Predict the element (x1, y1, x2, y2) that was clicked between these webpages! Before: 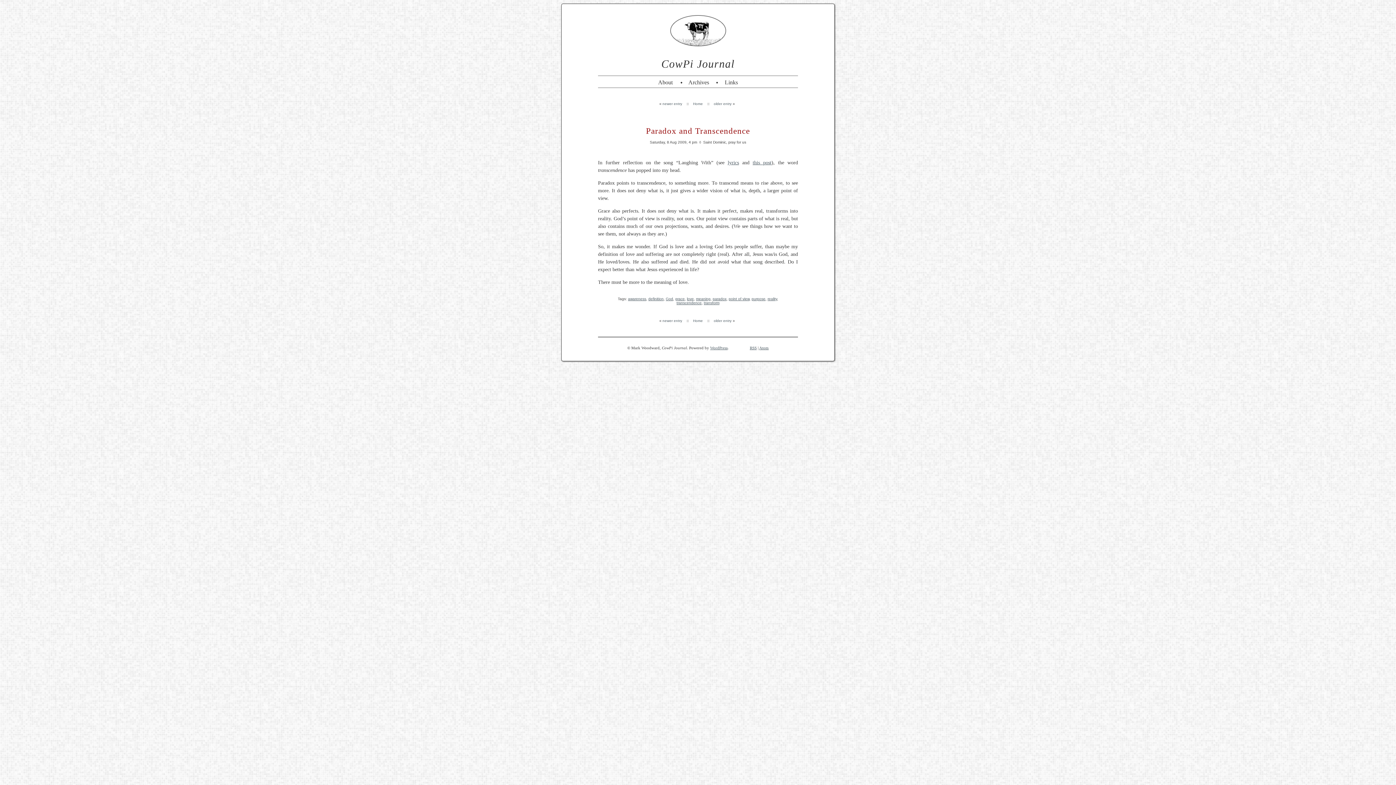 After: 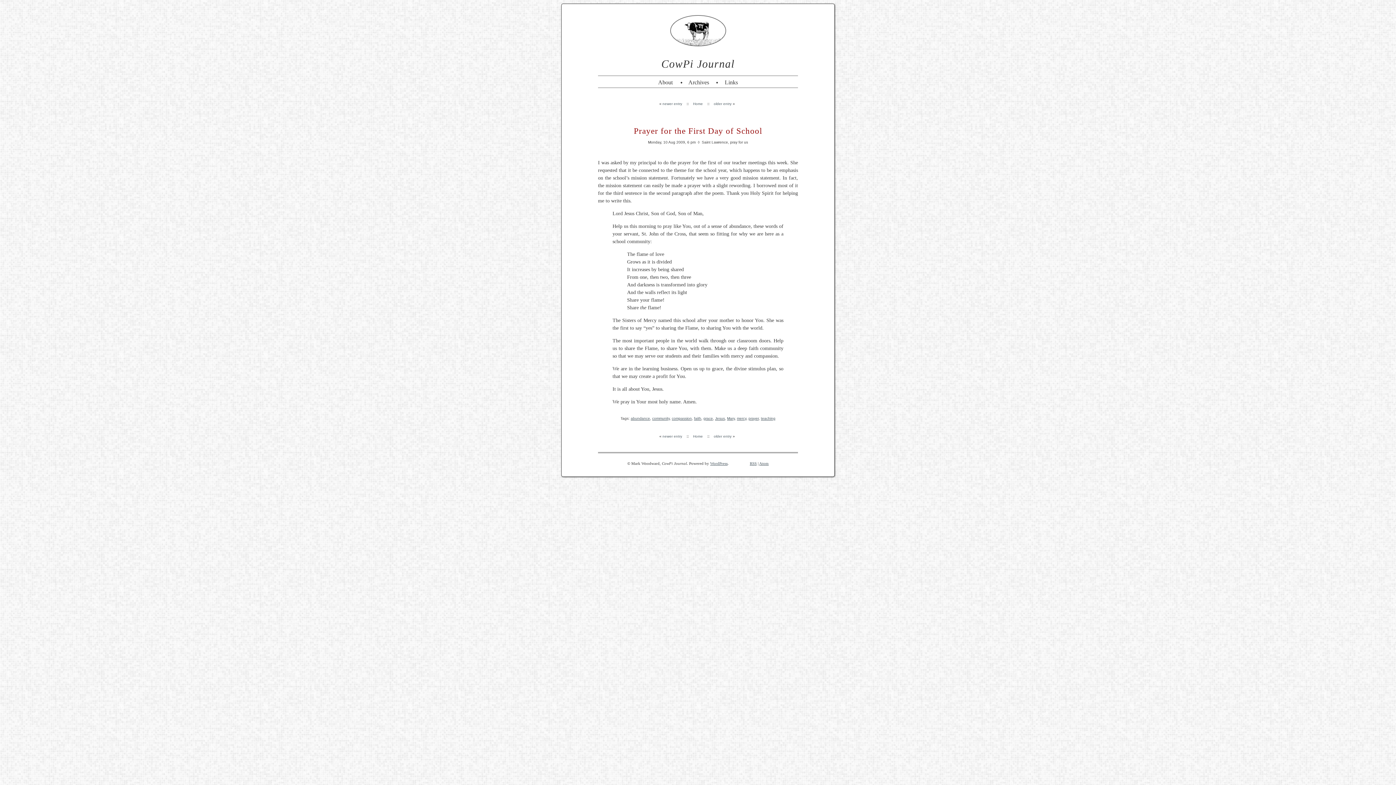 Action: bbox: (662, 101, 682, 105) label: newer entry